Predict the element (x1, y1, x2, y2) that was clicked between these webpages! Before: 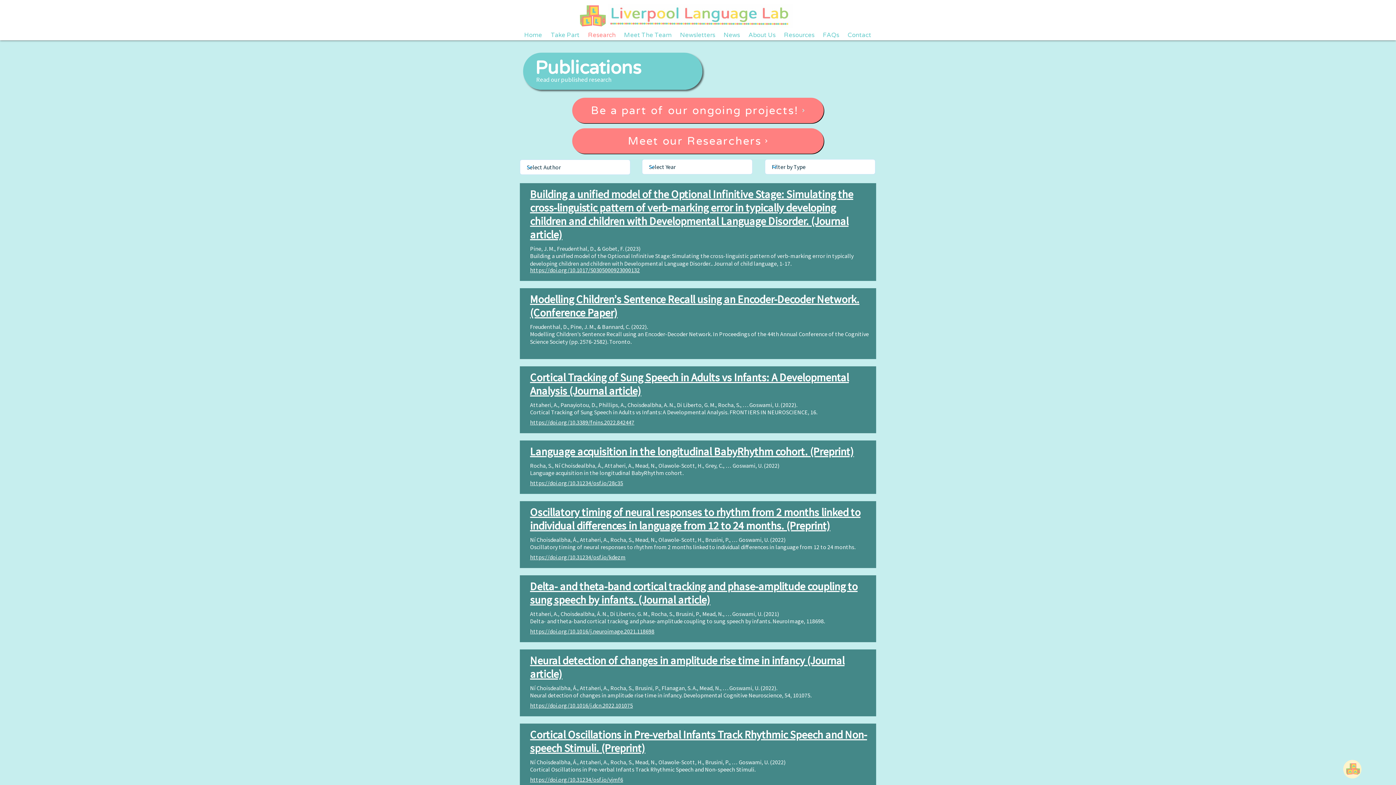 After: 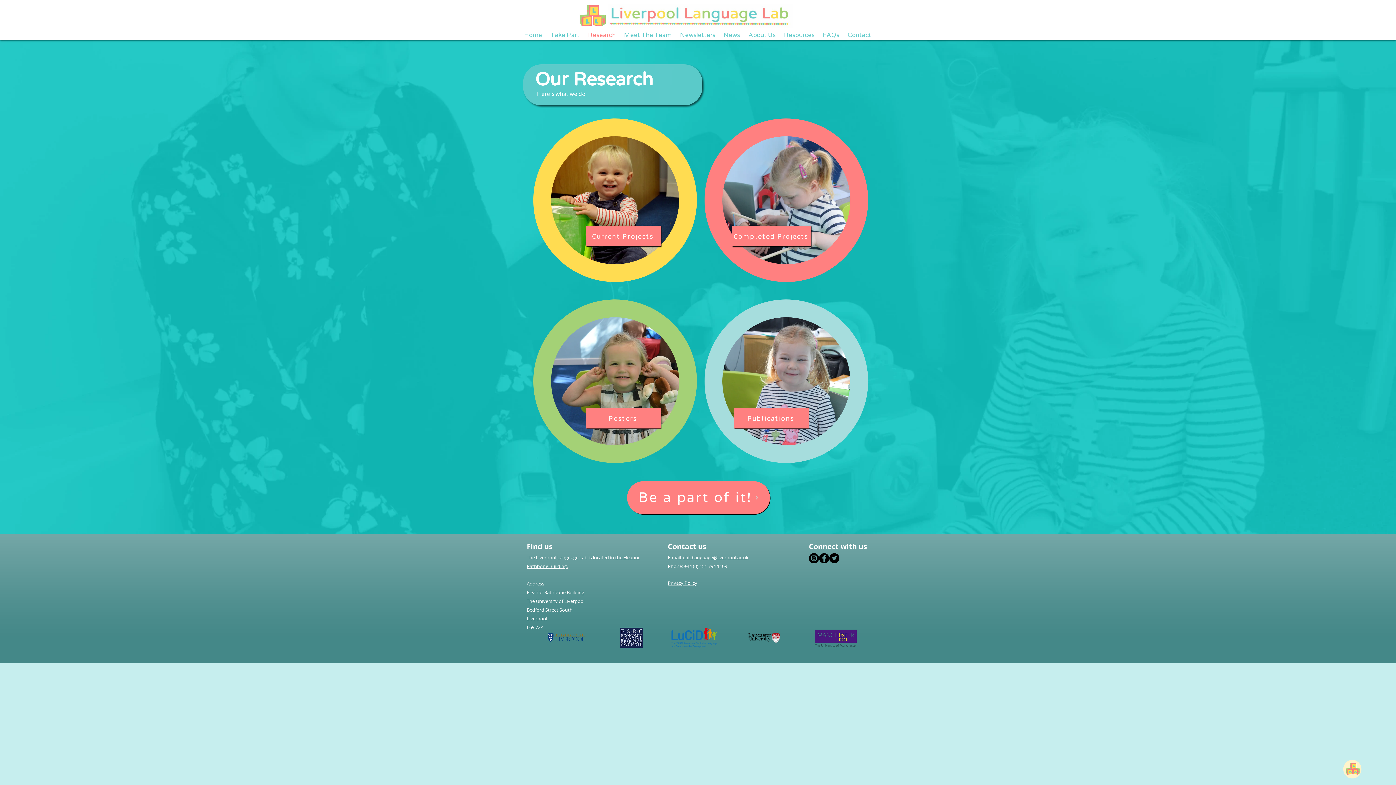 Action: label: Research bbox: (584, 29, 620, 40)